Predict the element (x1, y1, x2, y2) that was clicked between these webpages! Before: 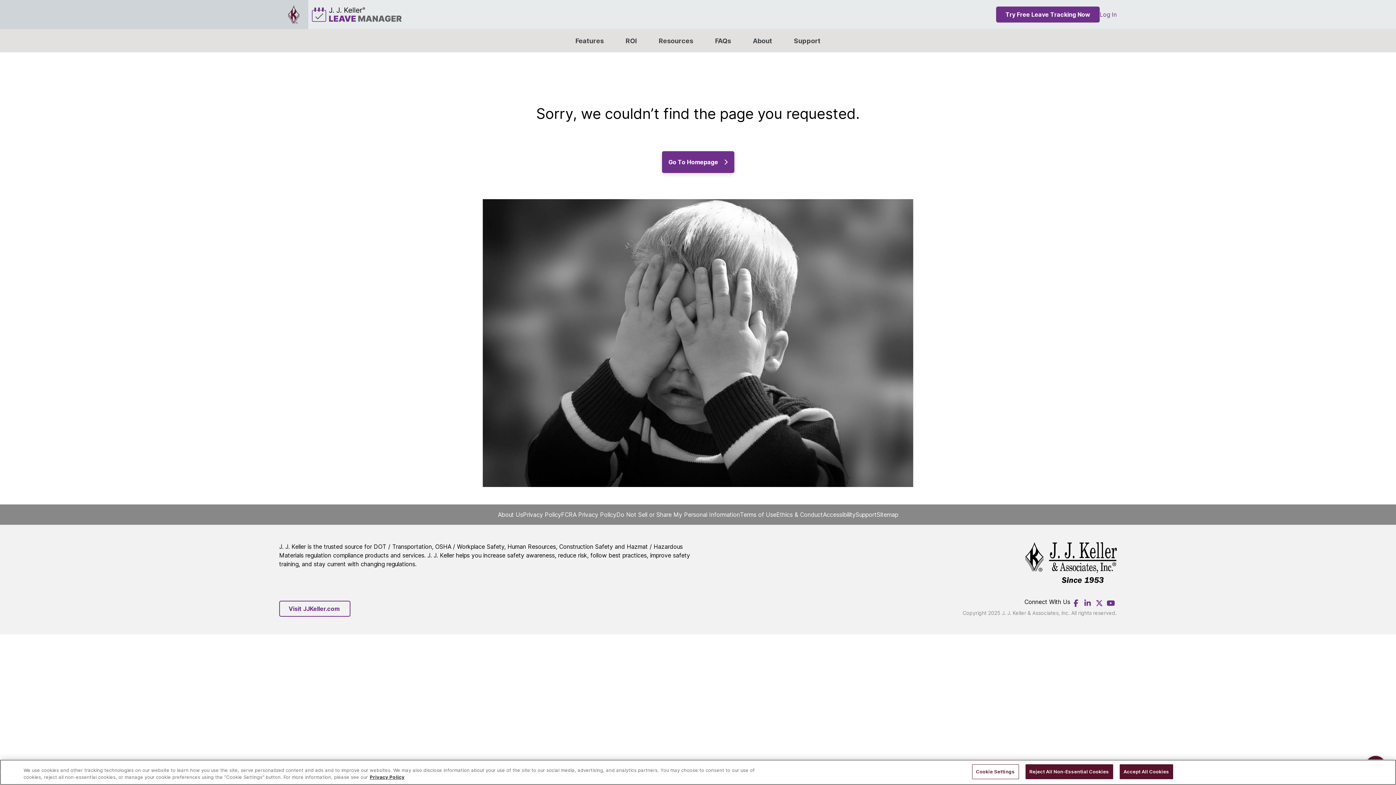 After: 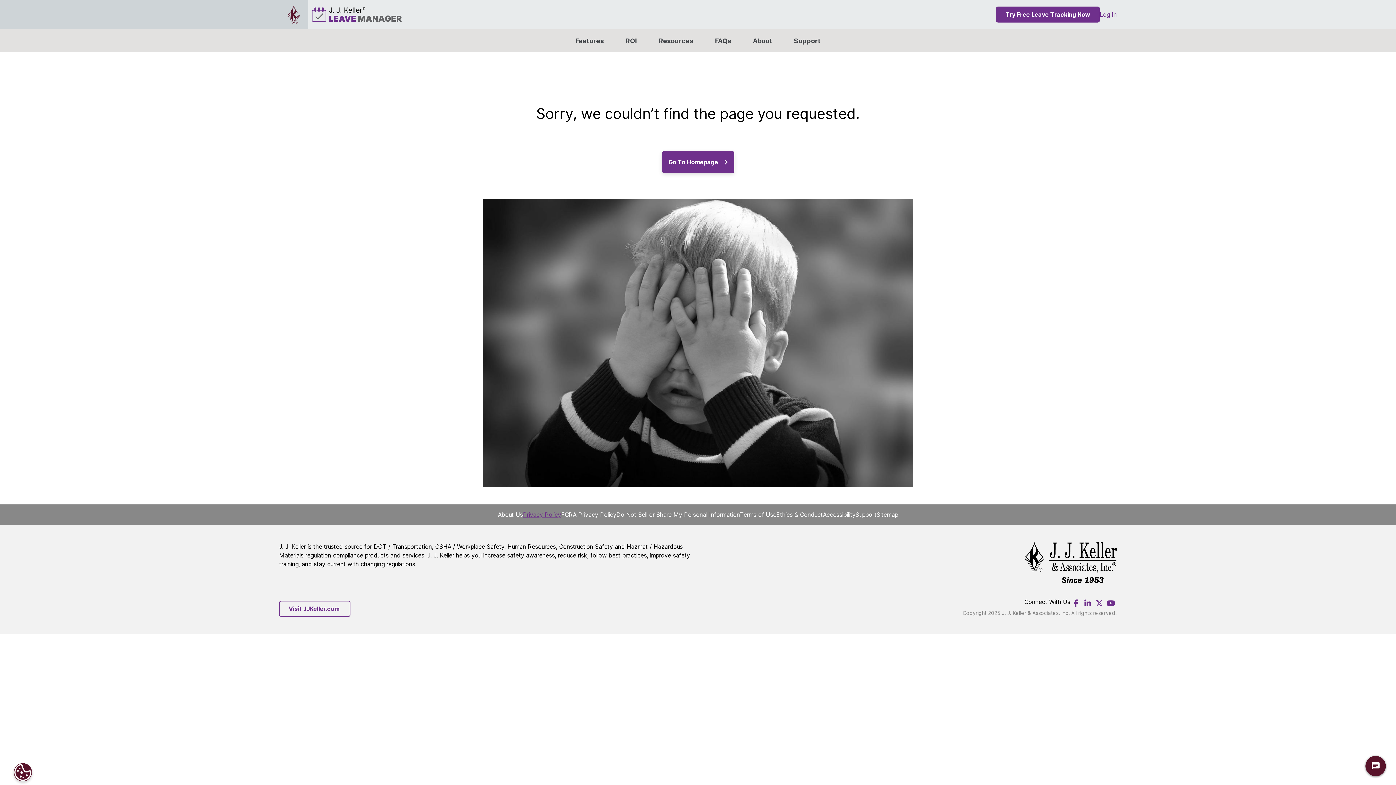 Action: bbox: (523, 511, 561, 518) label: Privacy Policy